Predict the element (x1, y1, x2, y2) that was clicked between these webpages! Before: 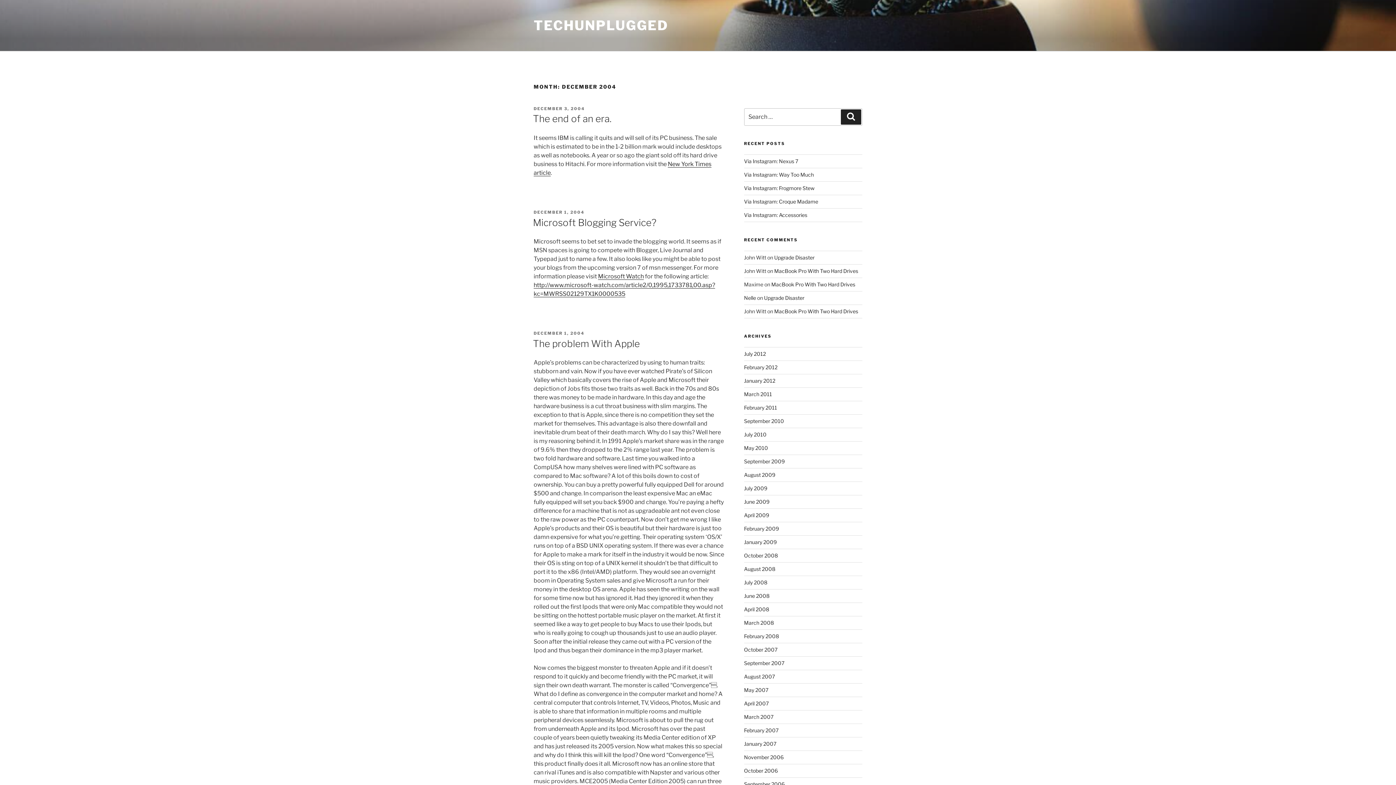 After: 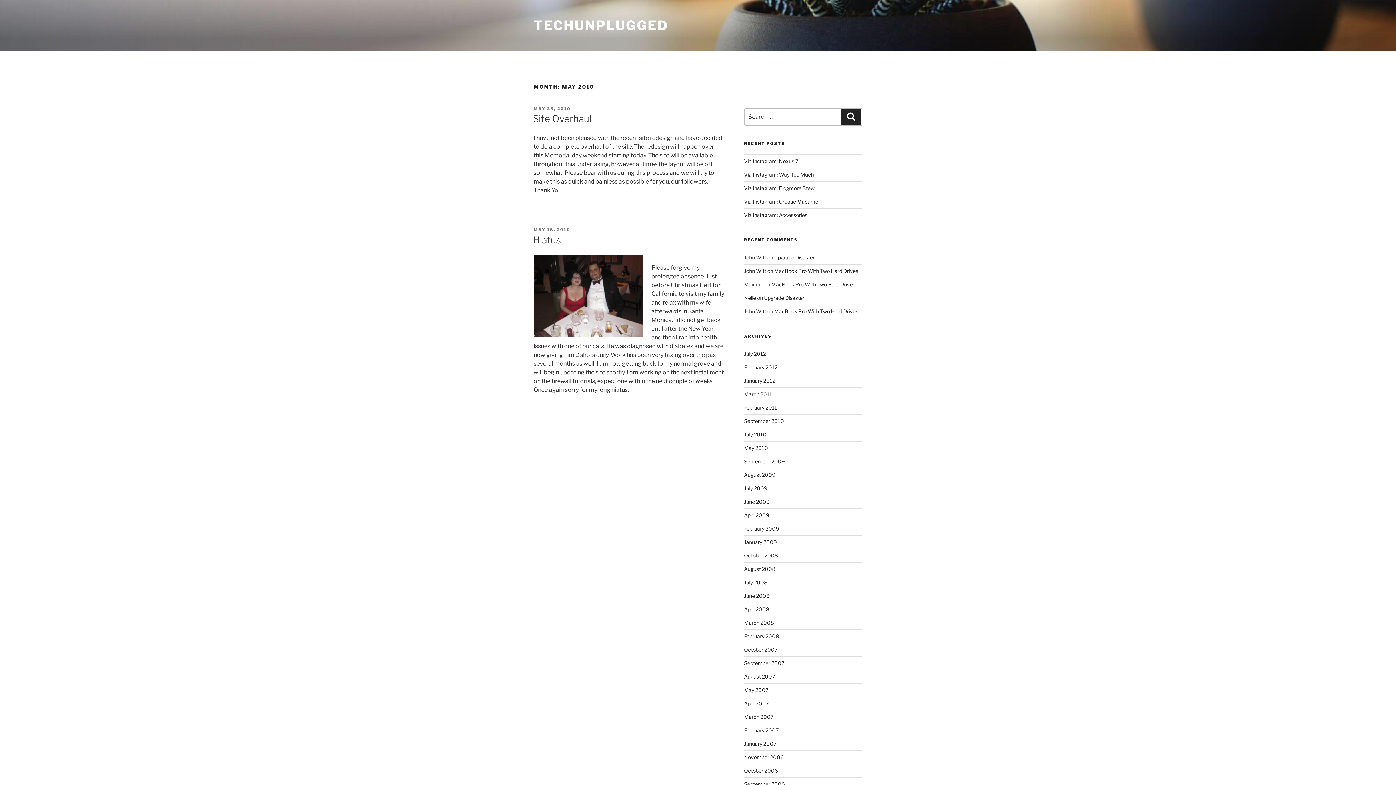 Action: label: May 2010 bbox: (744, 445, 768, 451)